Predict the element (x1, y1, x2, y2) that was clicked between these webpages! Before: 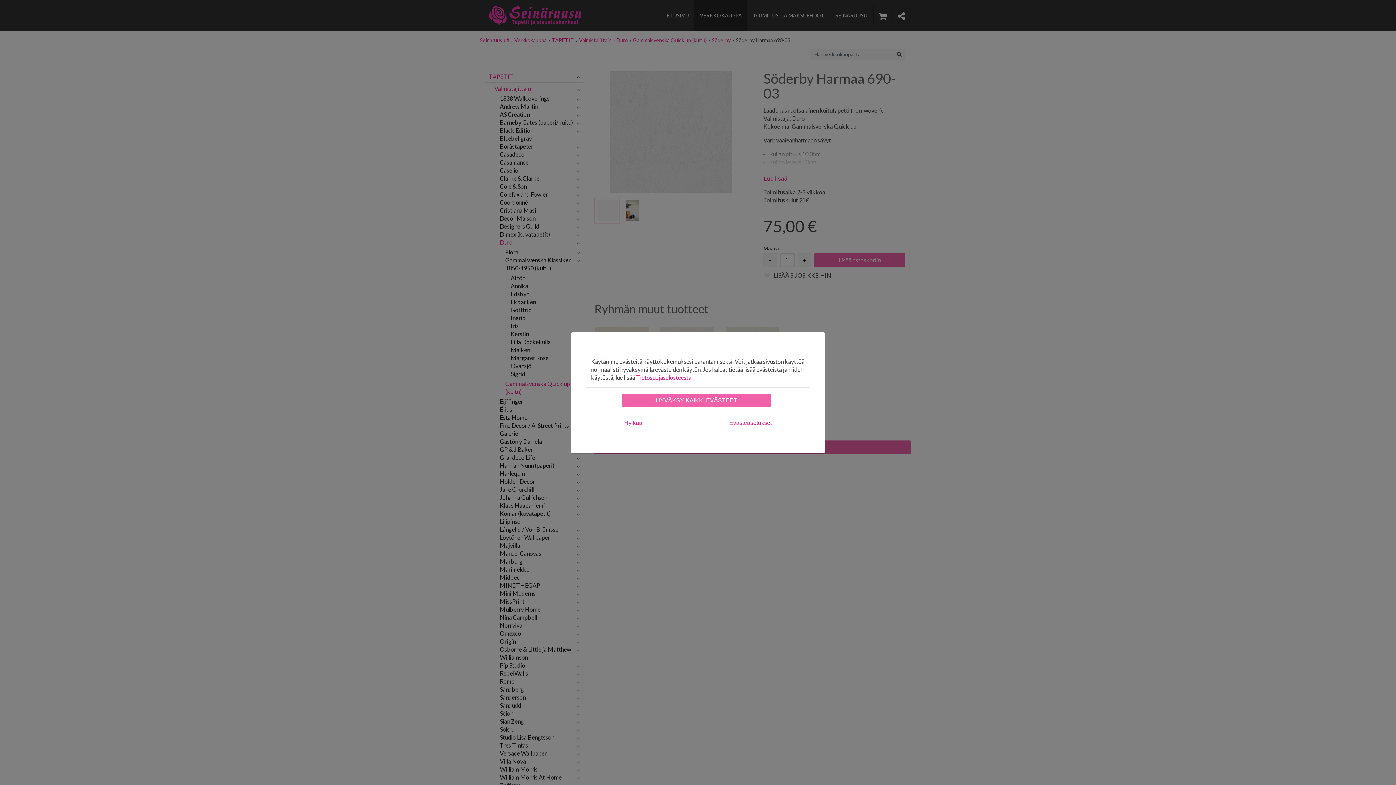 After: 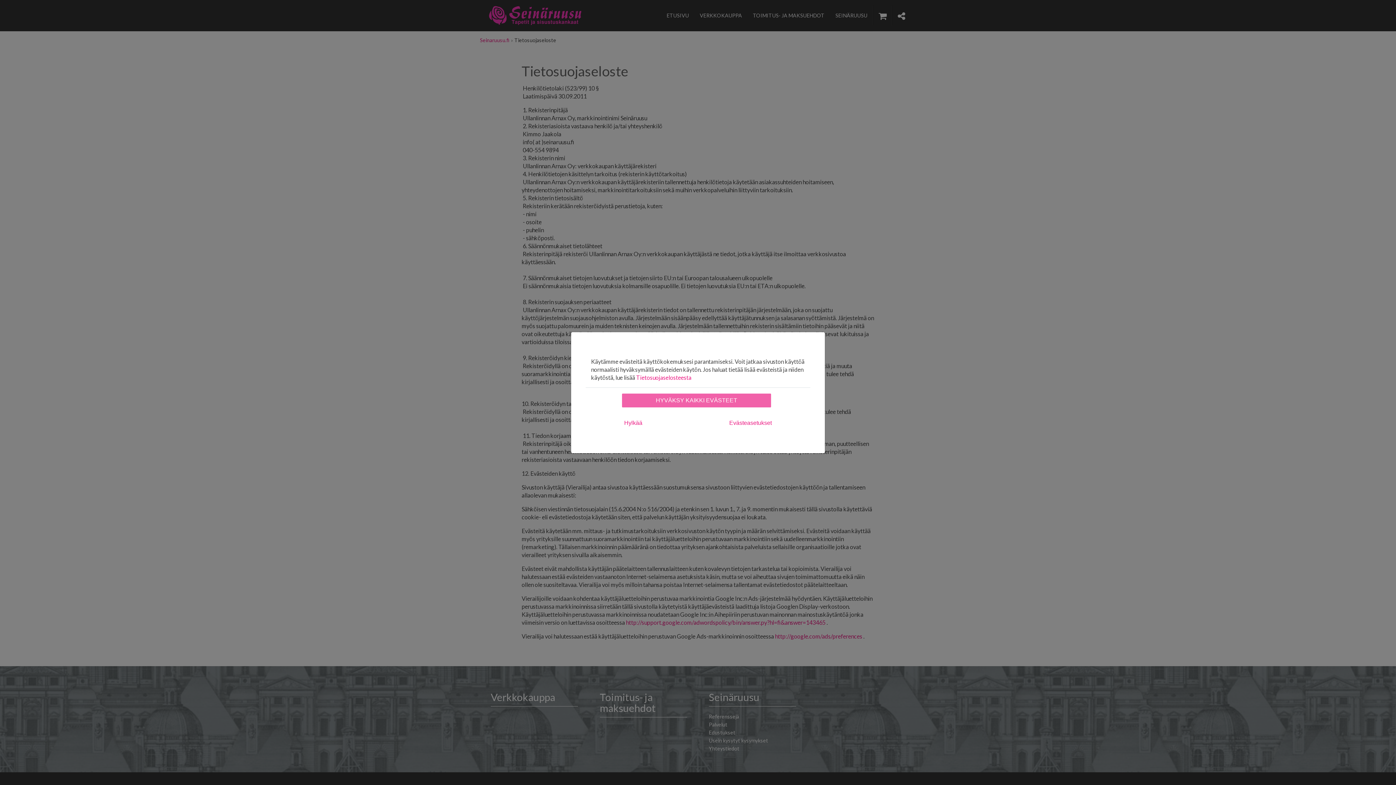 Action: label: Tietosuojaselosteesta bbox: (636, 374, 691, 380)